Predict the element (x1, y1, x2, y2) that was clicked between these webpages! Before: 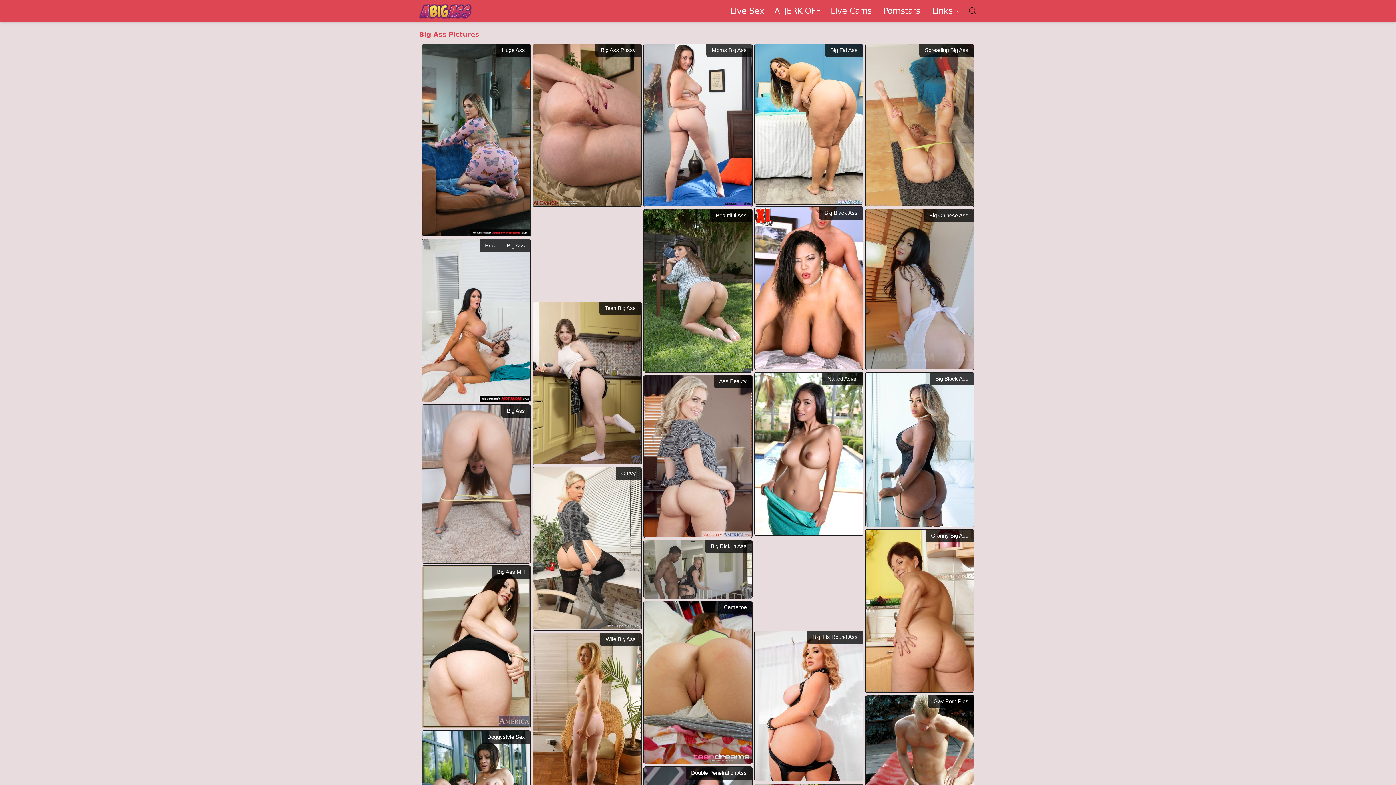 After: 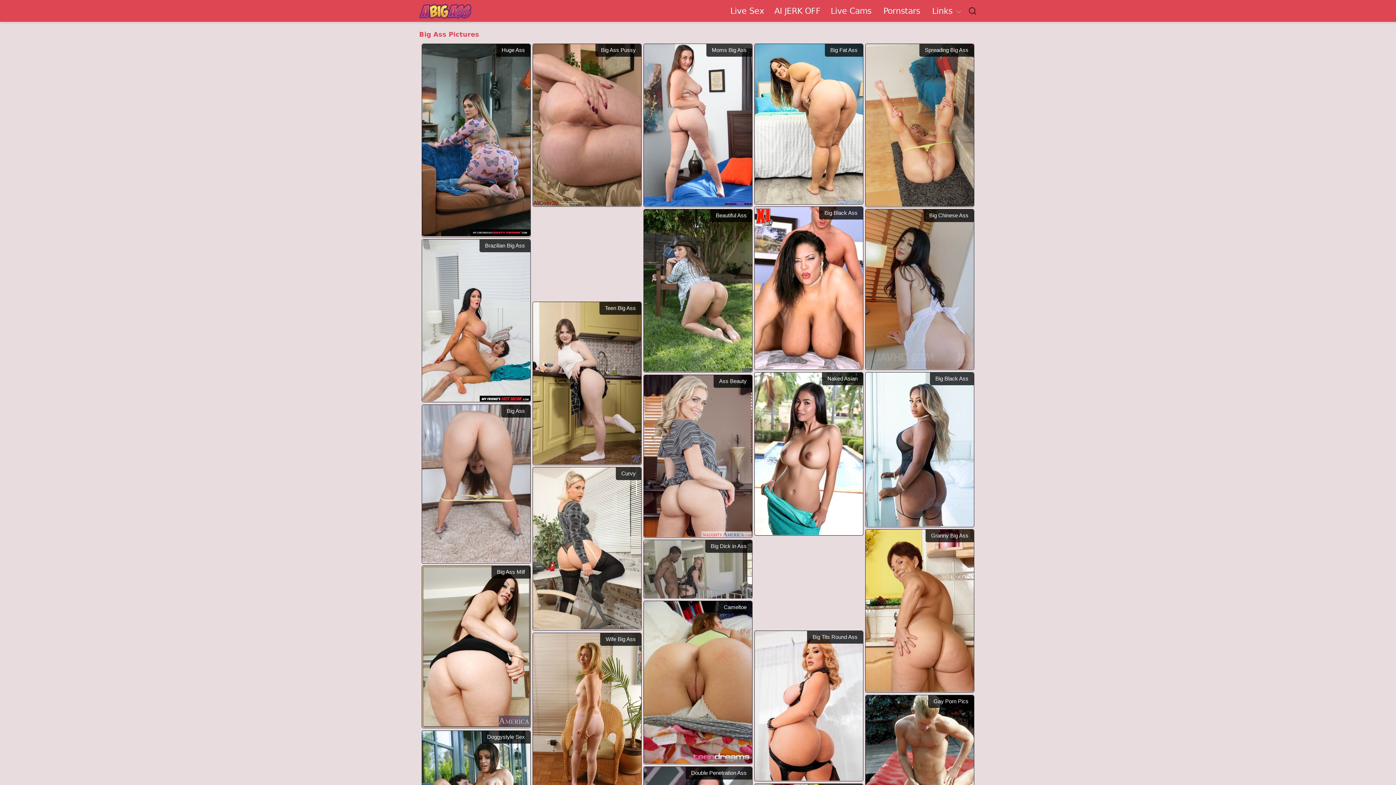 Action: bbox: (754, 631, 863, 781) label: Big Tits Round Ass